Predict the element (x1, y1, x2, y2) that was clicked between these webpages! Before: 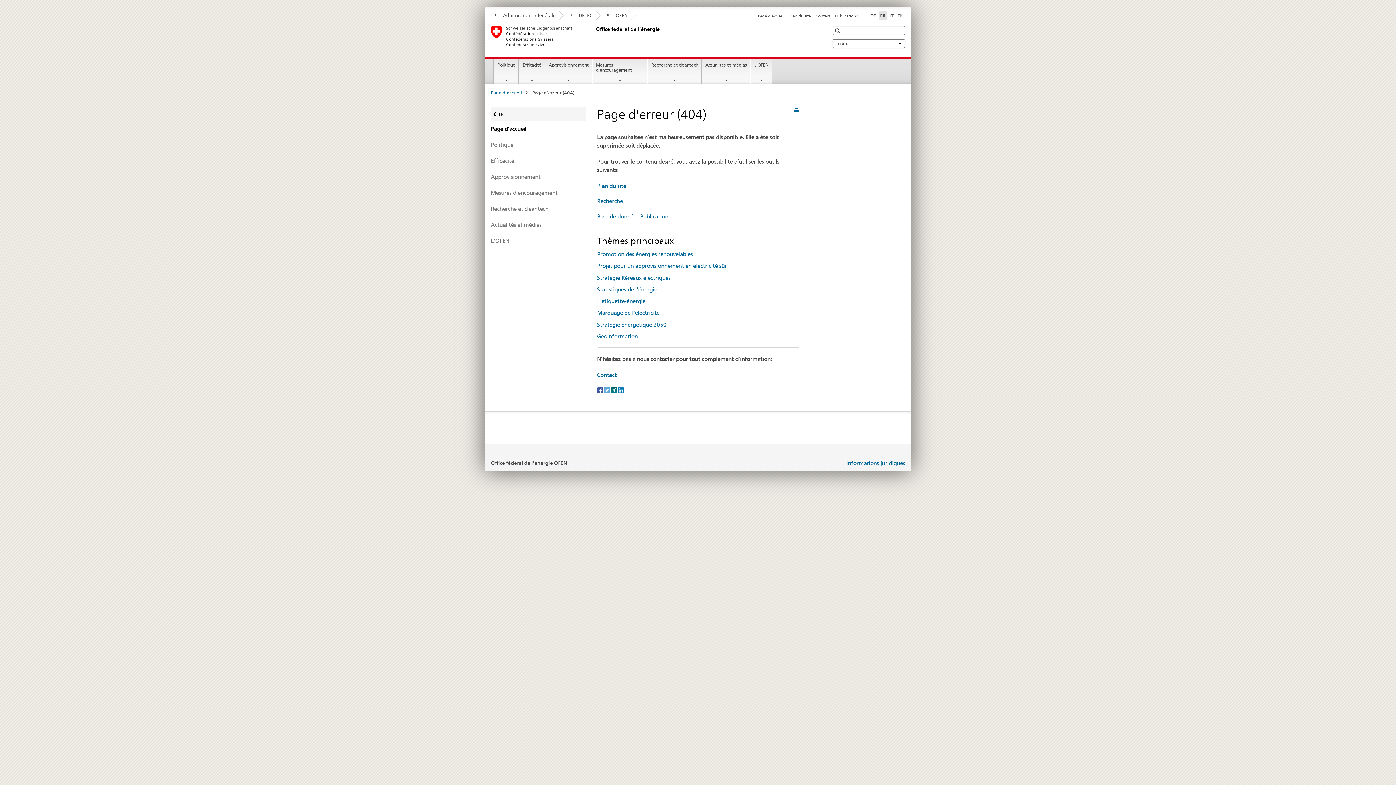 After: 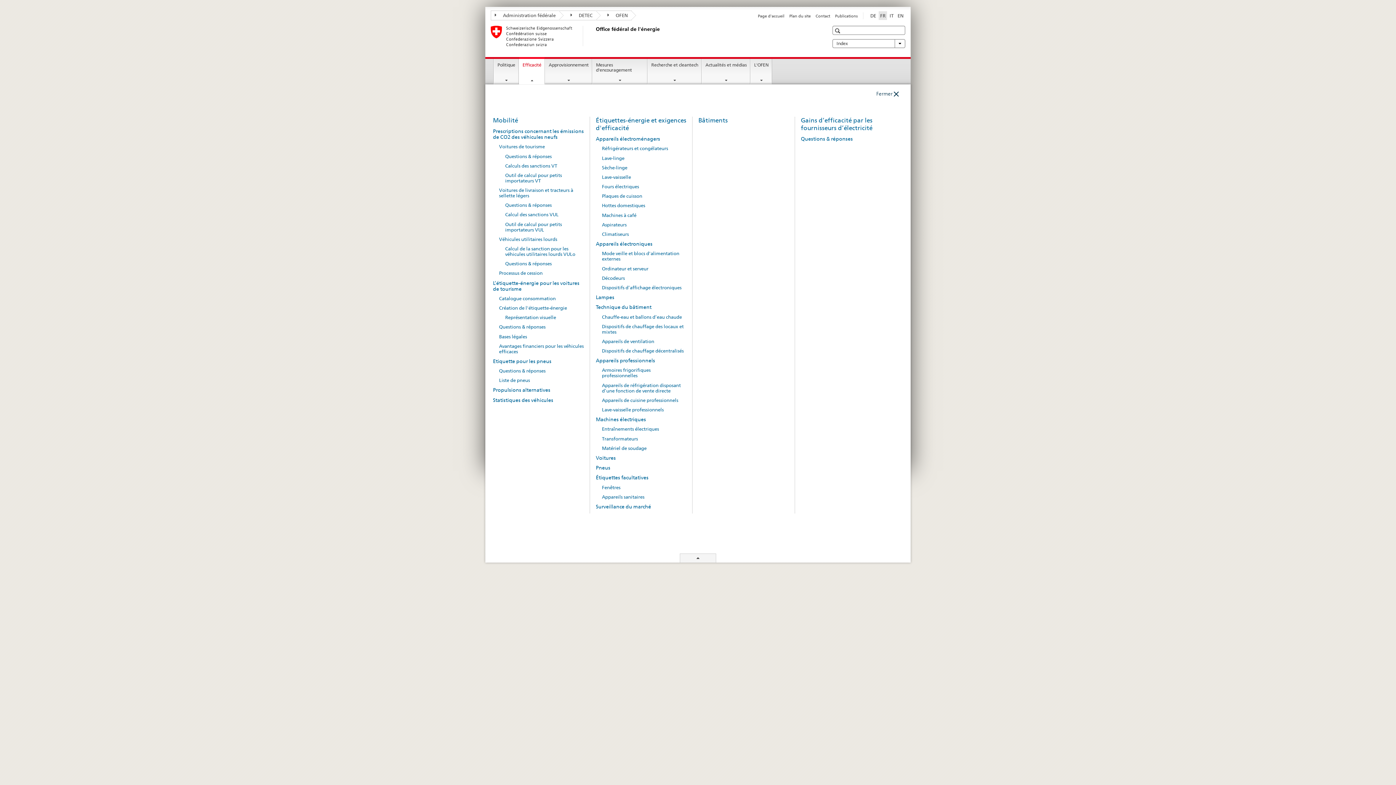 Action: label: Efficacité bbox: (519, 59, 544, 84)